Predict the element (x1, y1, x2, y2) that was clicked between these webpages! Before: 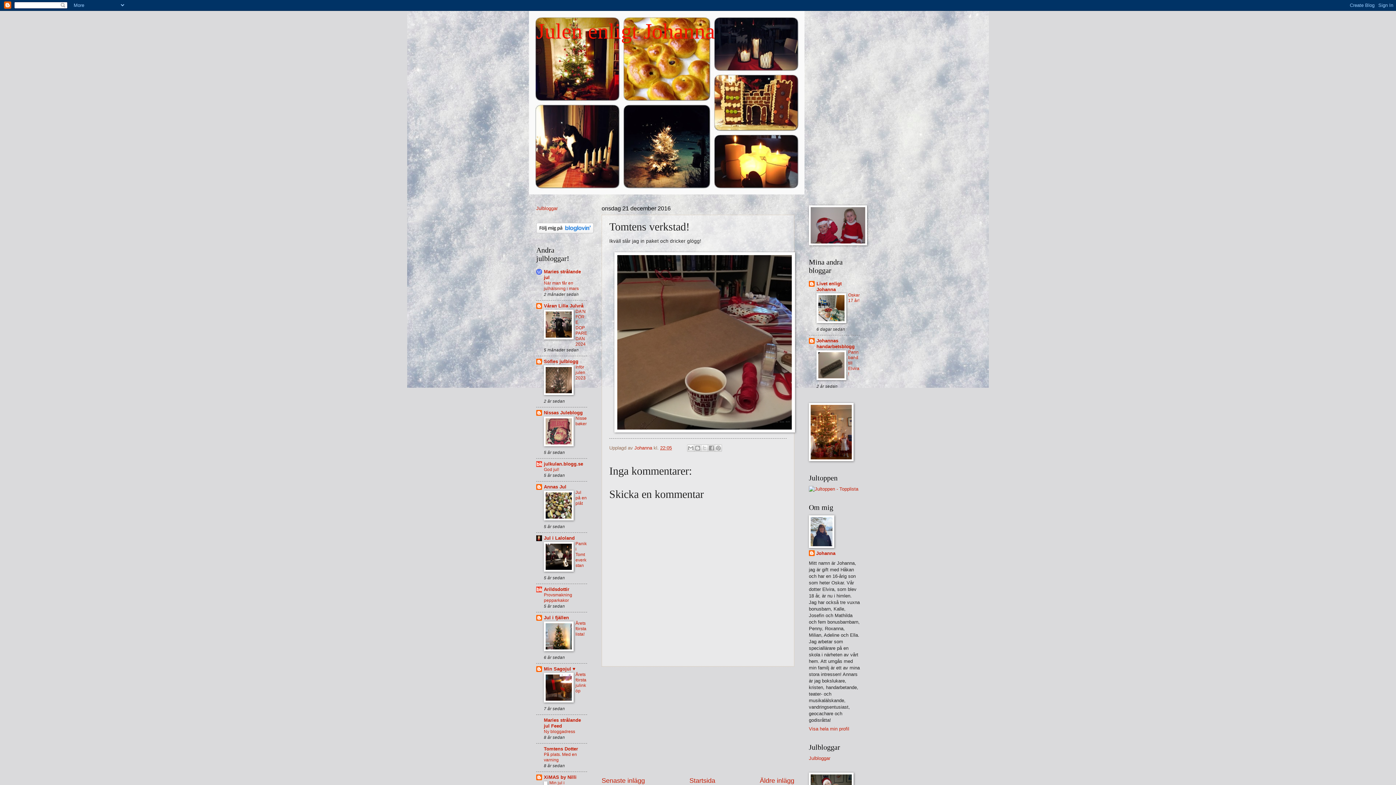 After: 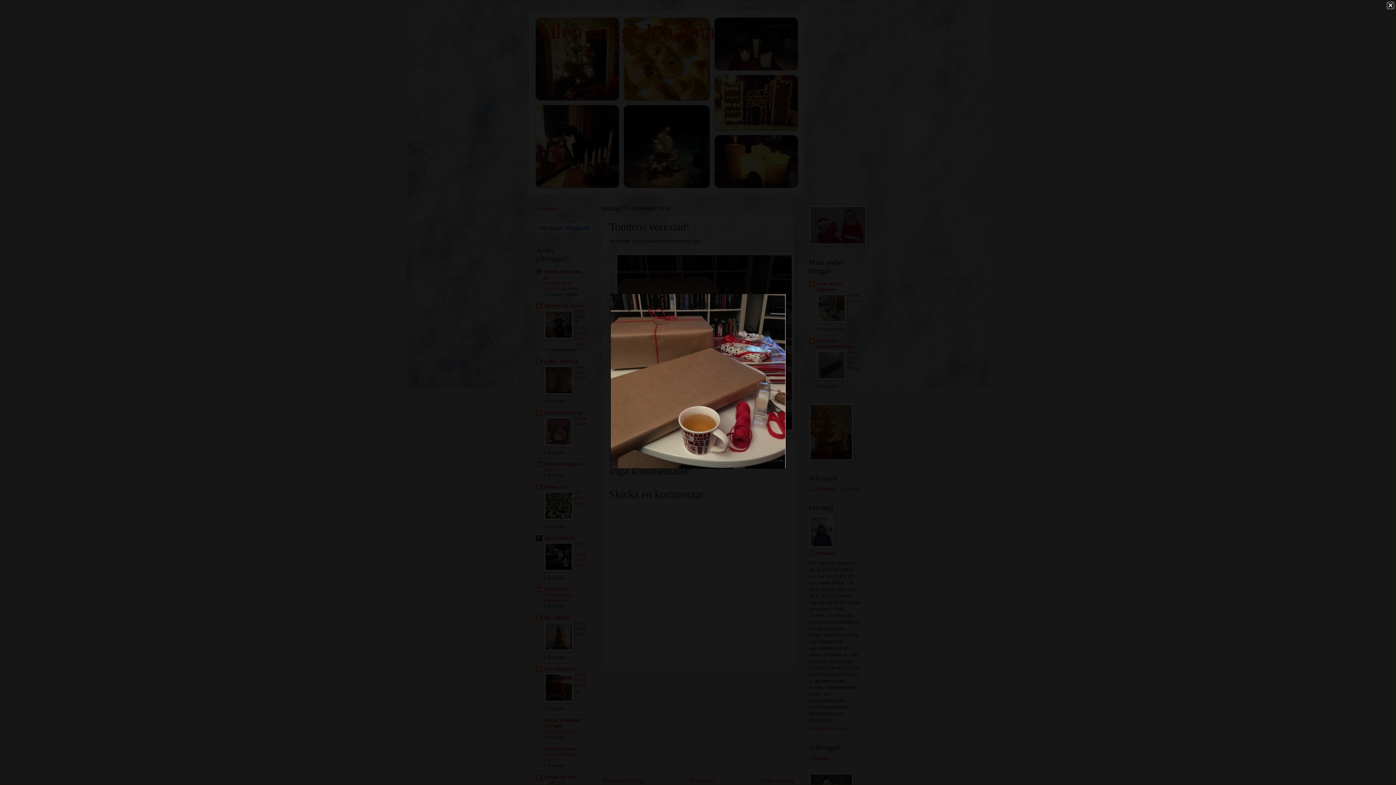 Action: bbox: (614, 428, 795, 433)